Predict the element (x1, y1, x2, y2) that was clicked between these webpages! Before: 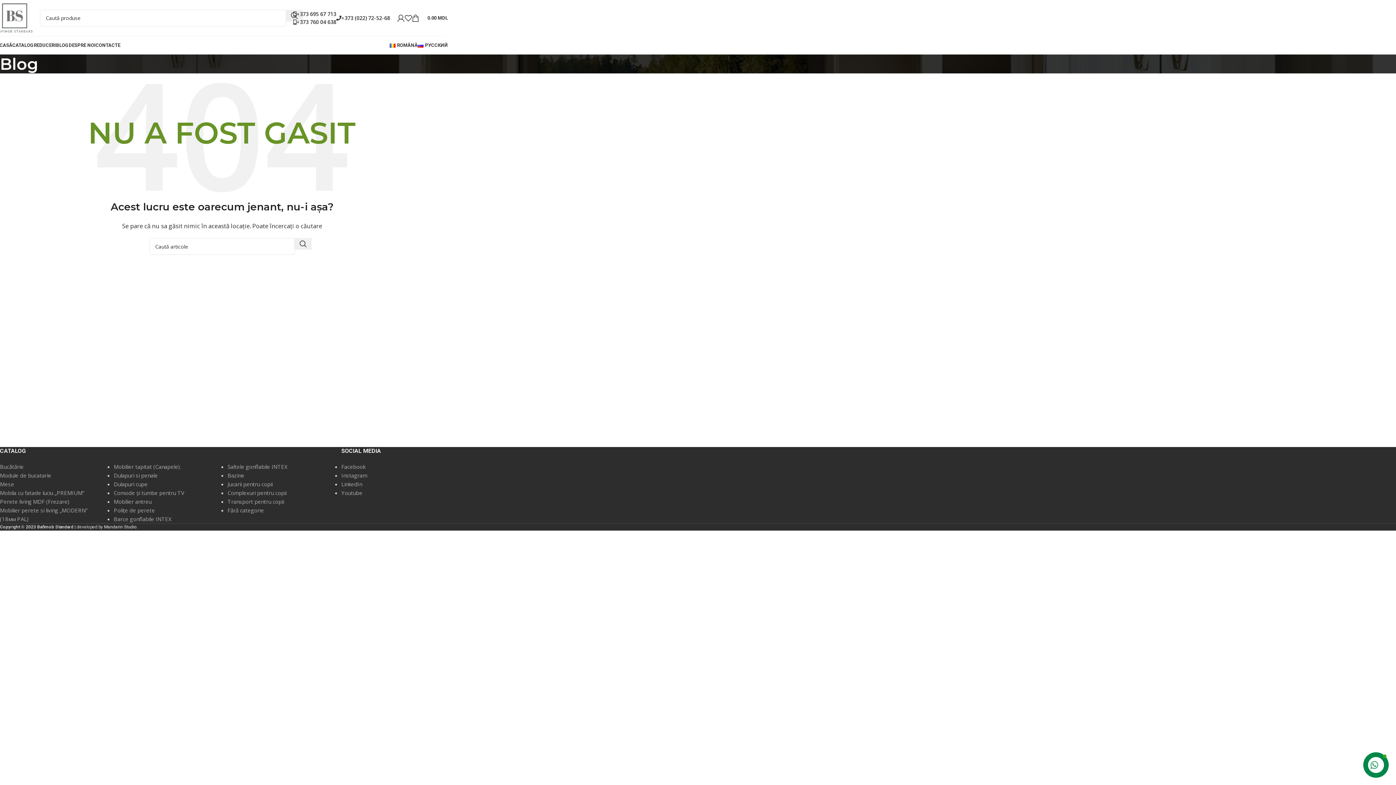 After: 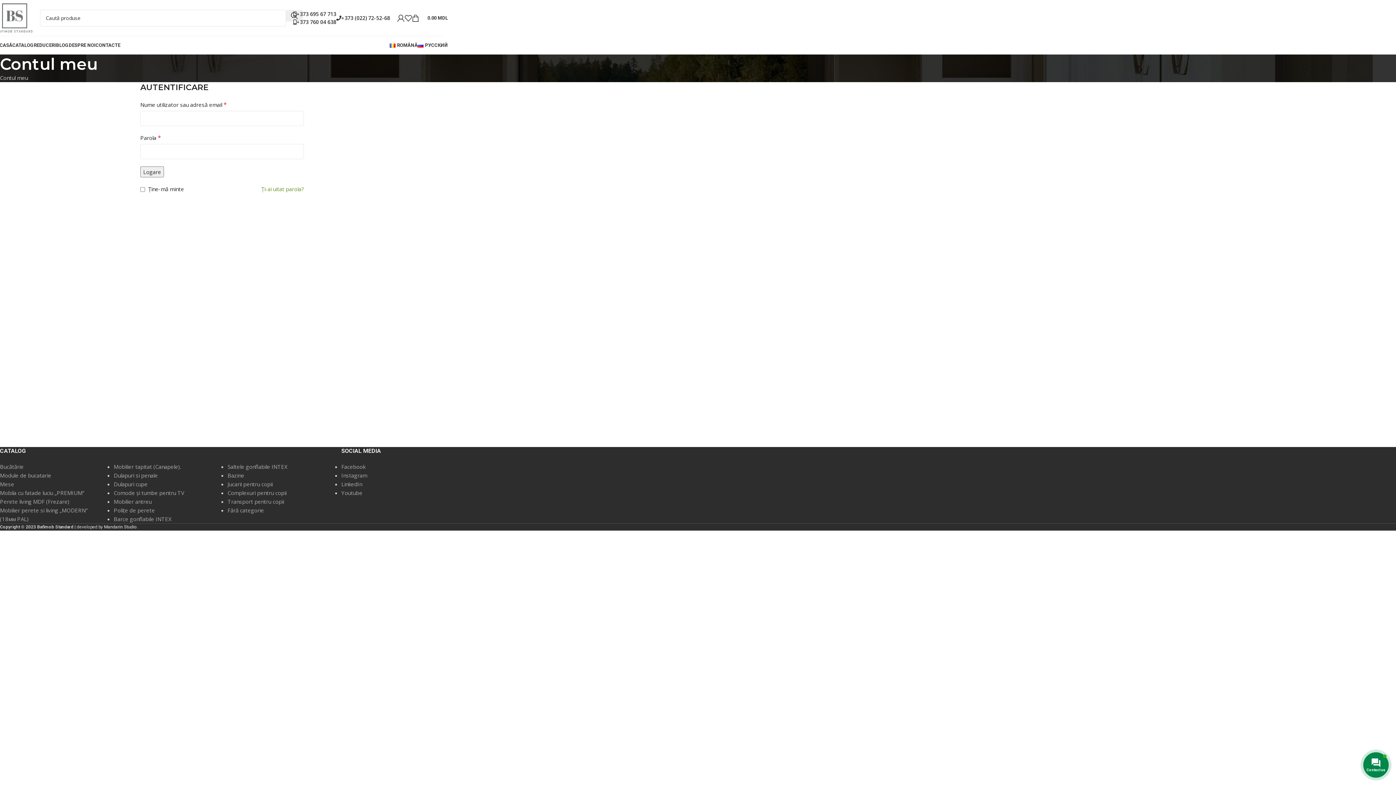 Action: bbox: (397, 10, 404, 25)